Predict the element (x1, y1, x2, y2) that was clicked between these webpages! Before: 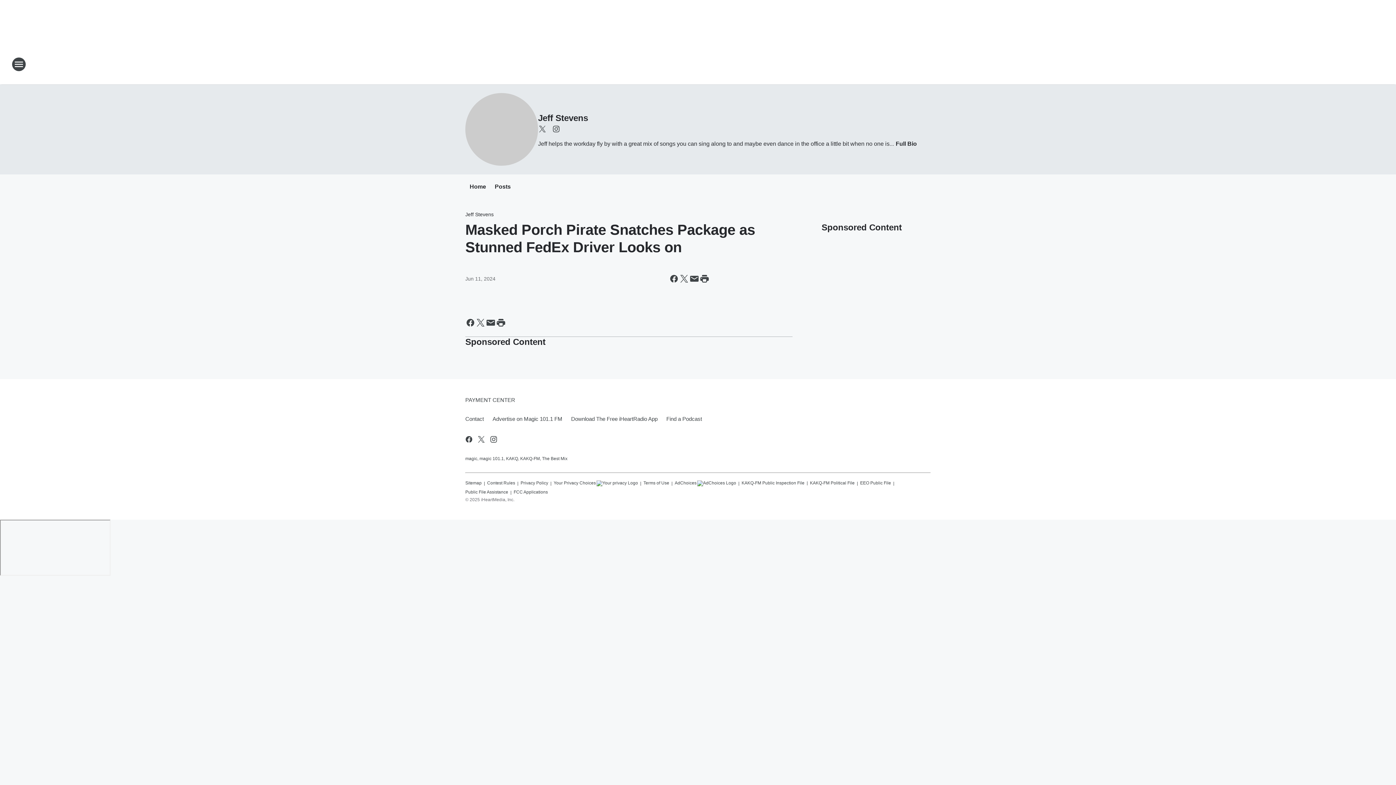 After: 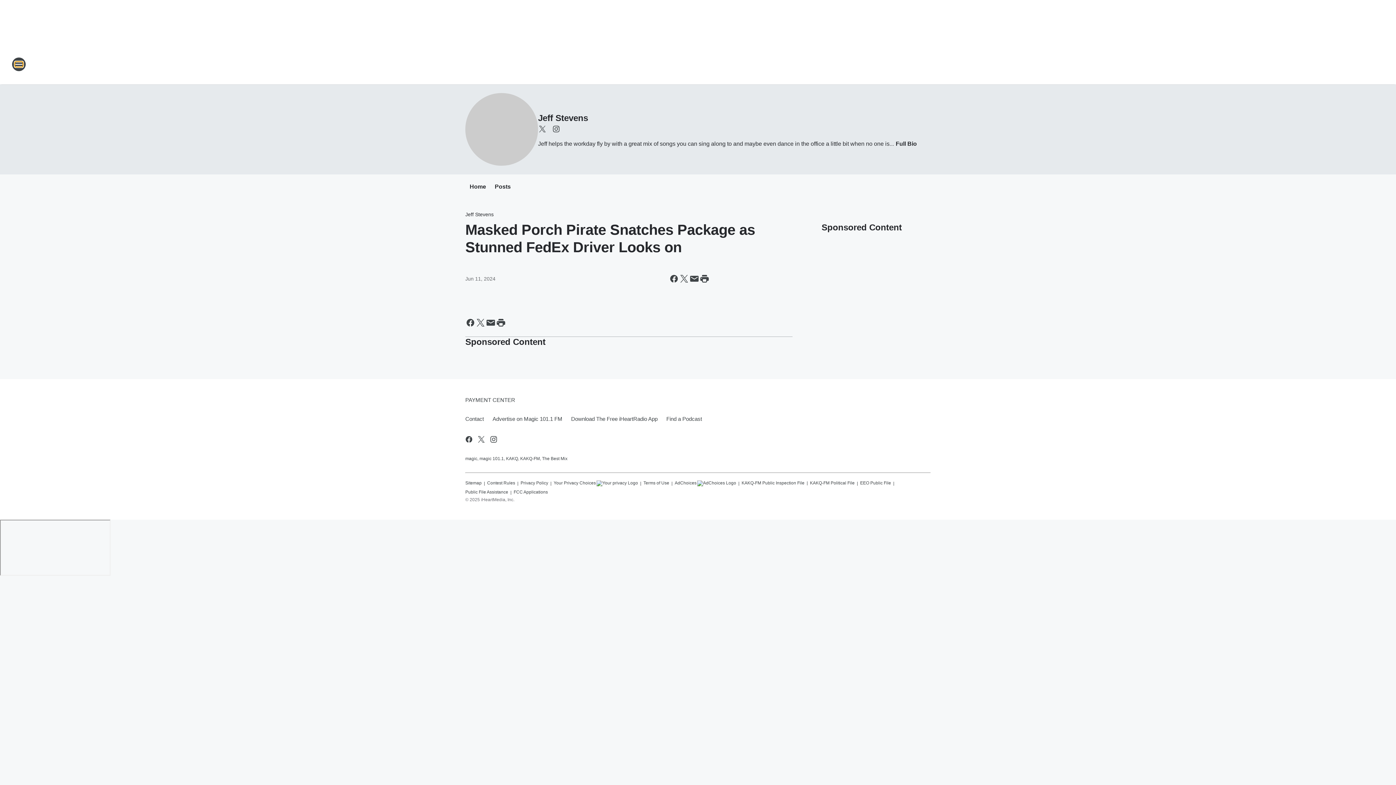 Action: label: Open Site Navigation bbox: (11, 57, 26, 71)